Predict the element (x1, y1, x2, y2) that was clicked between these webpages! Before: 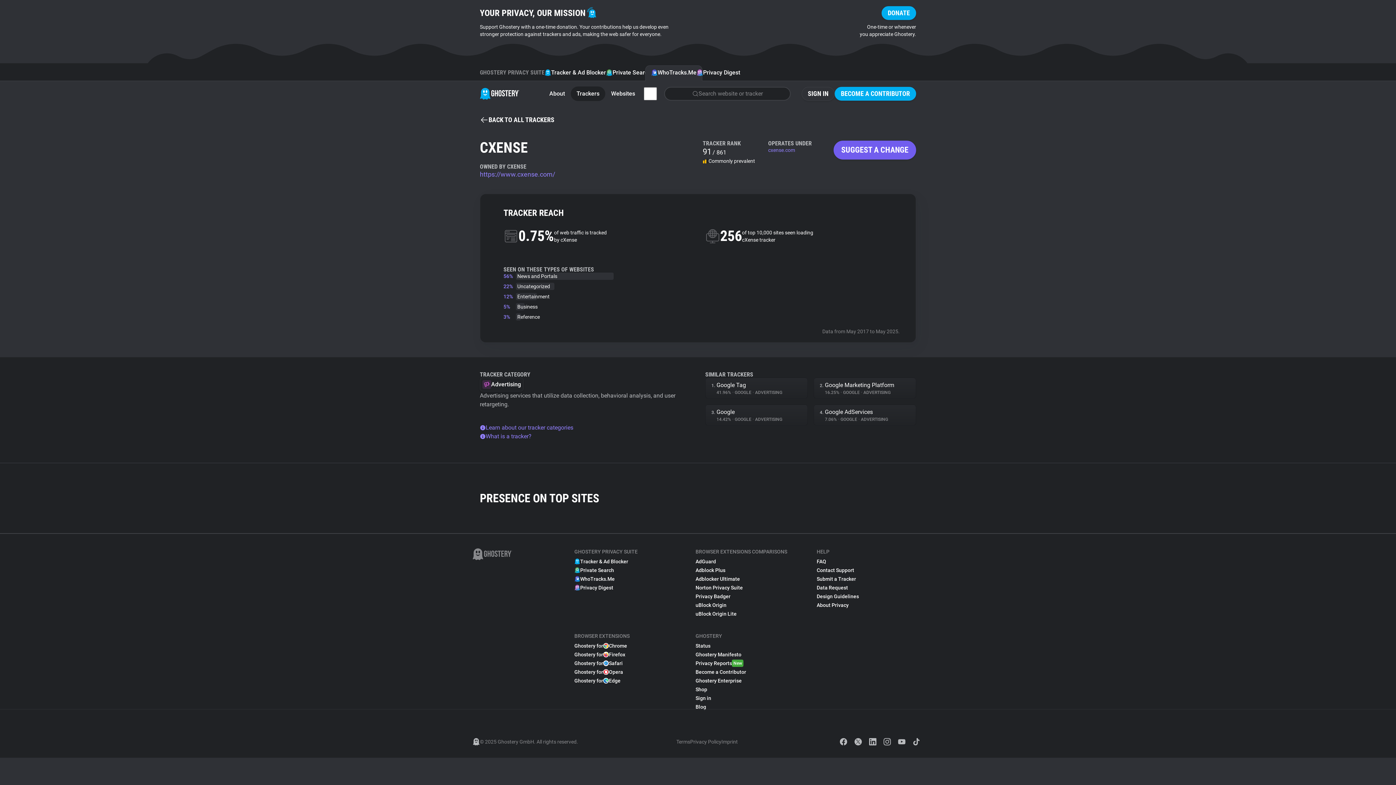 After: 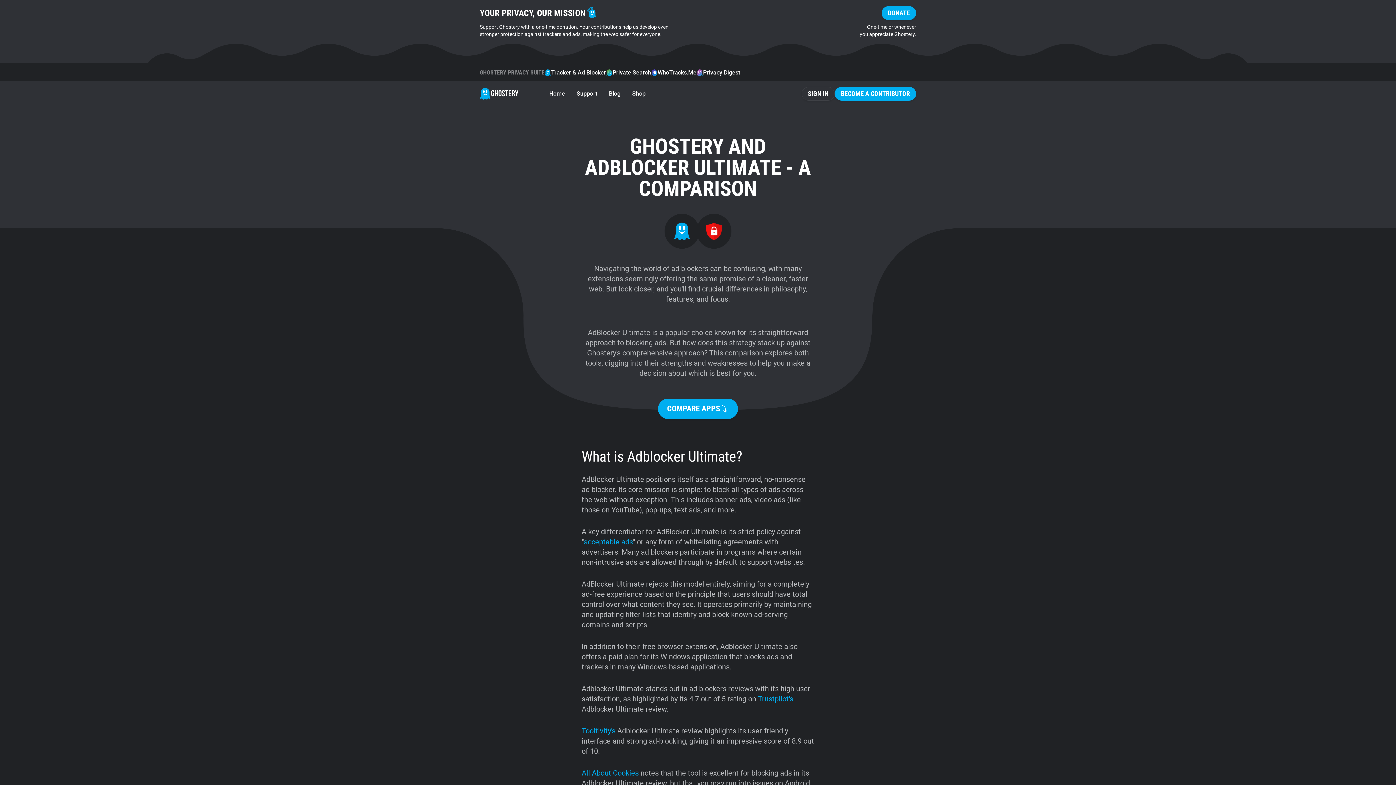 Action: label: Adblocker Ultimate bbox: (695, 574, 740, 583)